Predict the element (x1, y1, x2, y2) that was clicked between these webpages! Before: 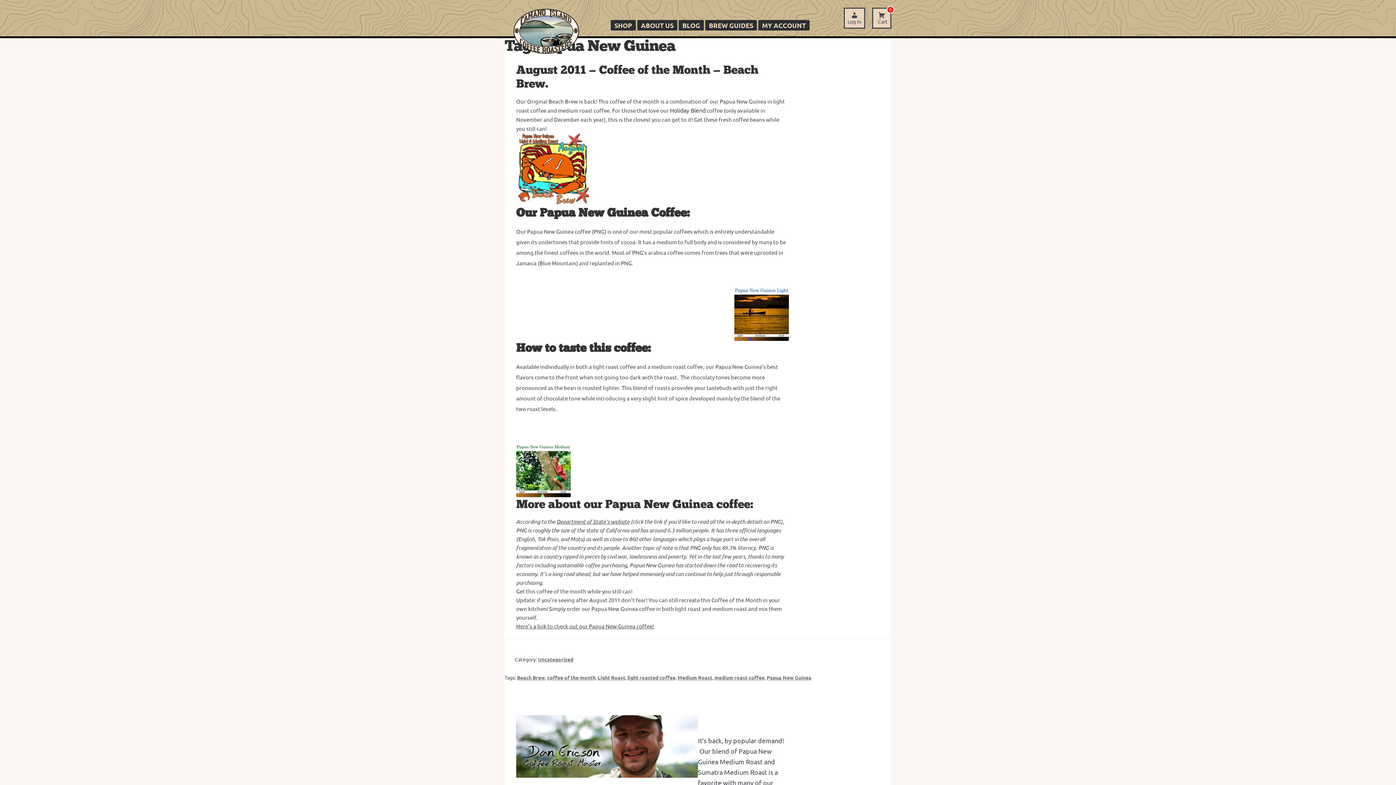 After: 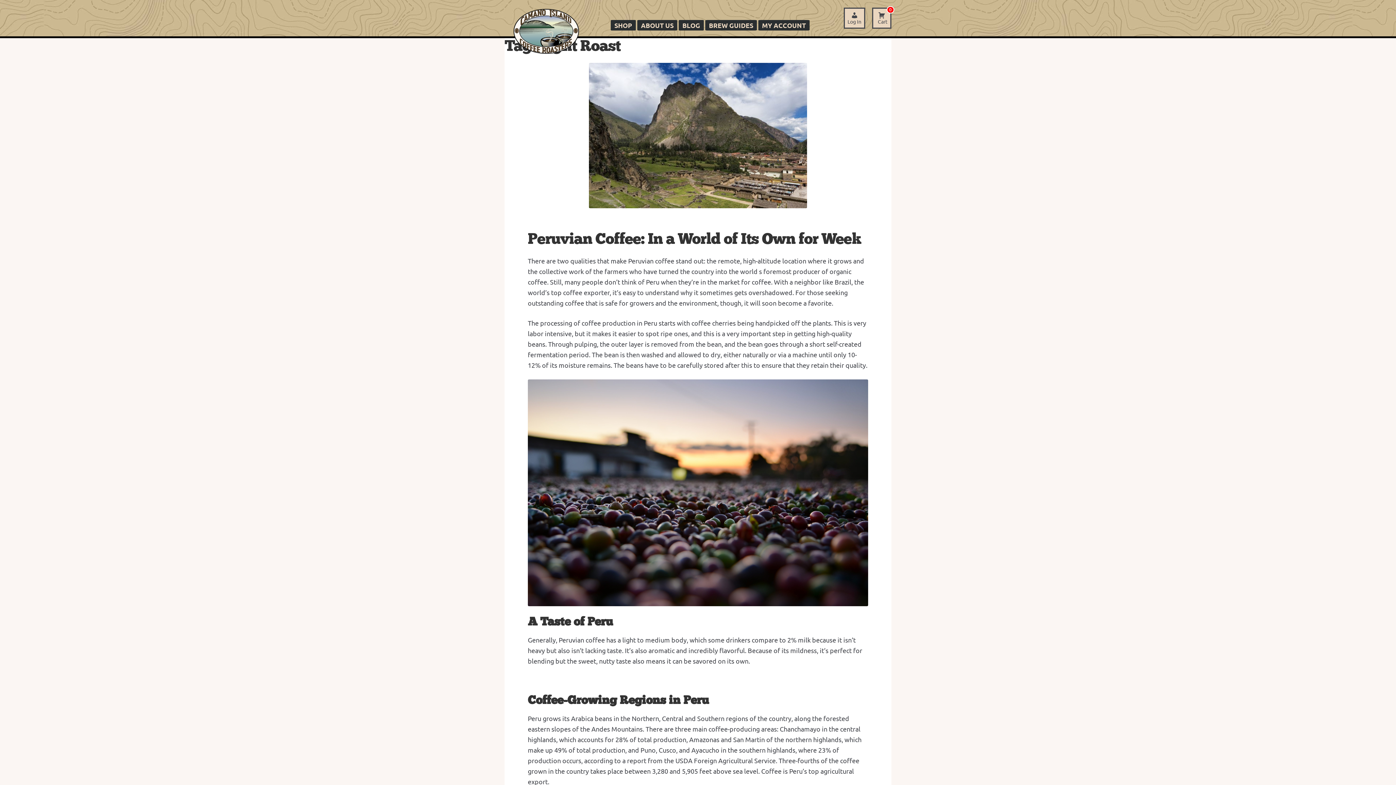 Action: label: Light Roast bbox: (597, 674, 625, 681)